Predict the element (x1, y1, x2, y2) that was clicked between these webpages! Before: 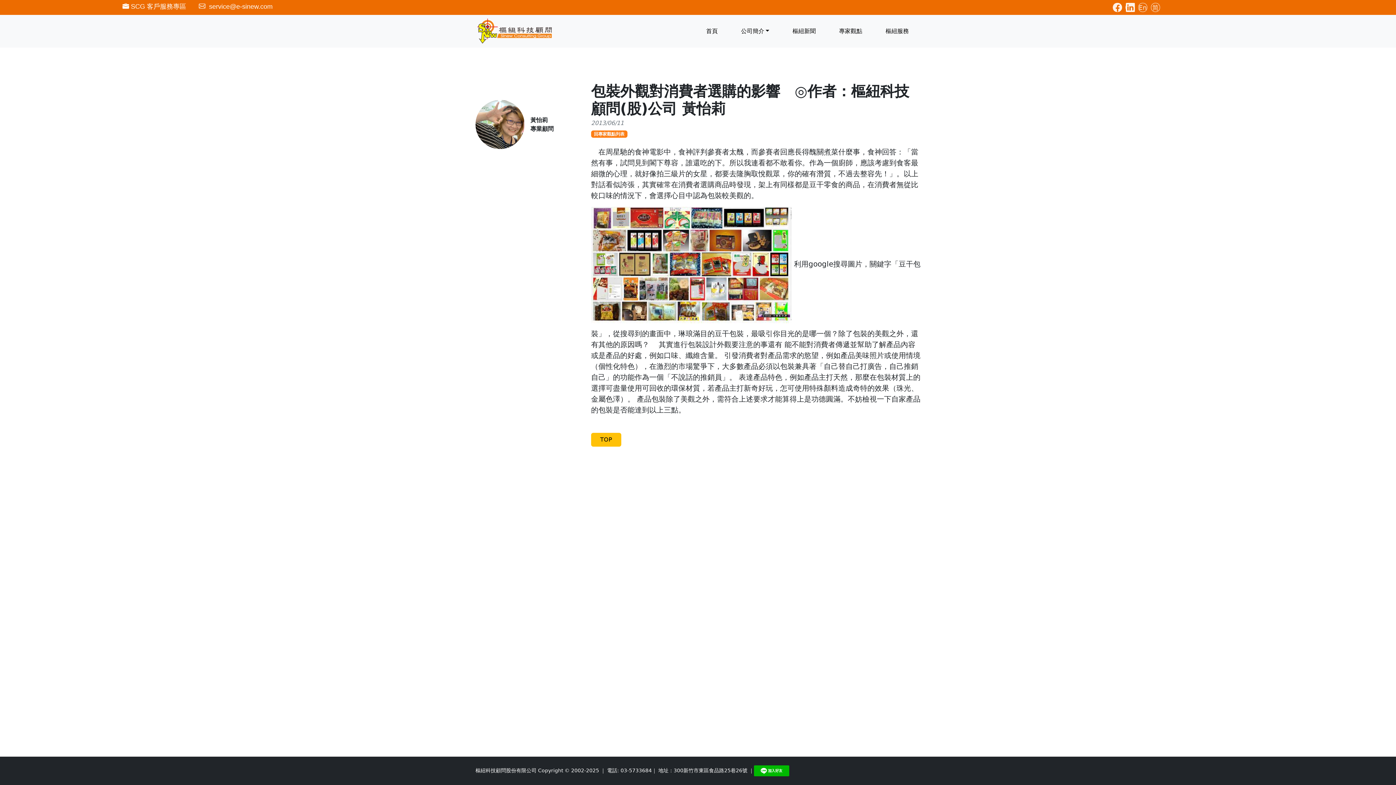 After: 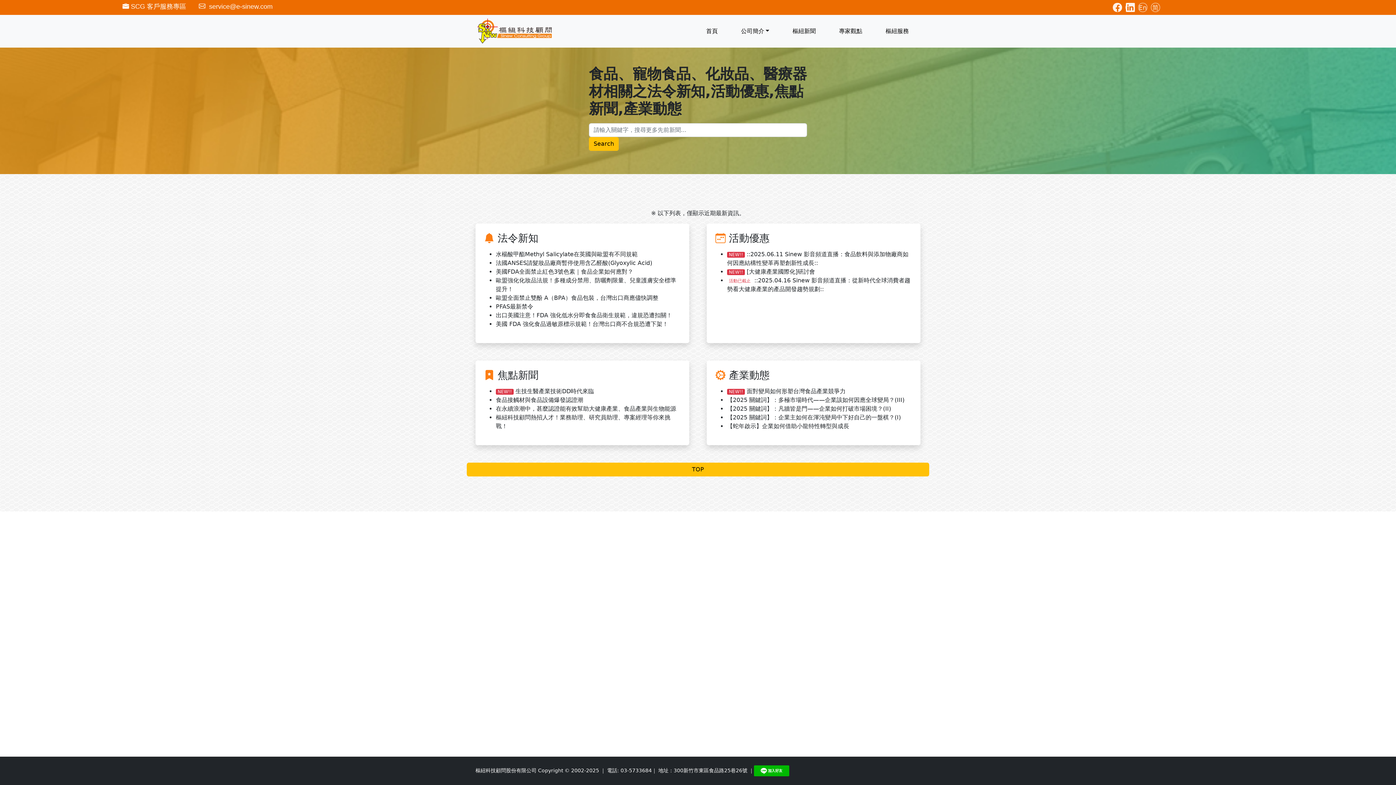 Action: label: 樞紐新聞 bbox: (781, 24, 827, 38)